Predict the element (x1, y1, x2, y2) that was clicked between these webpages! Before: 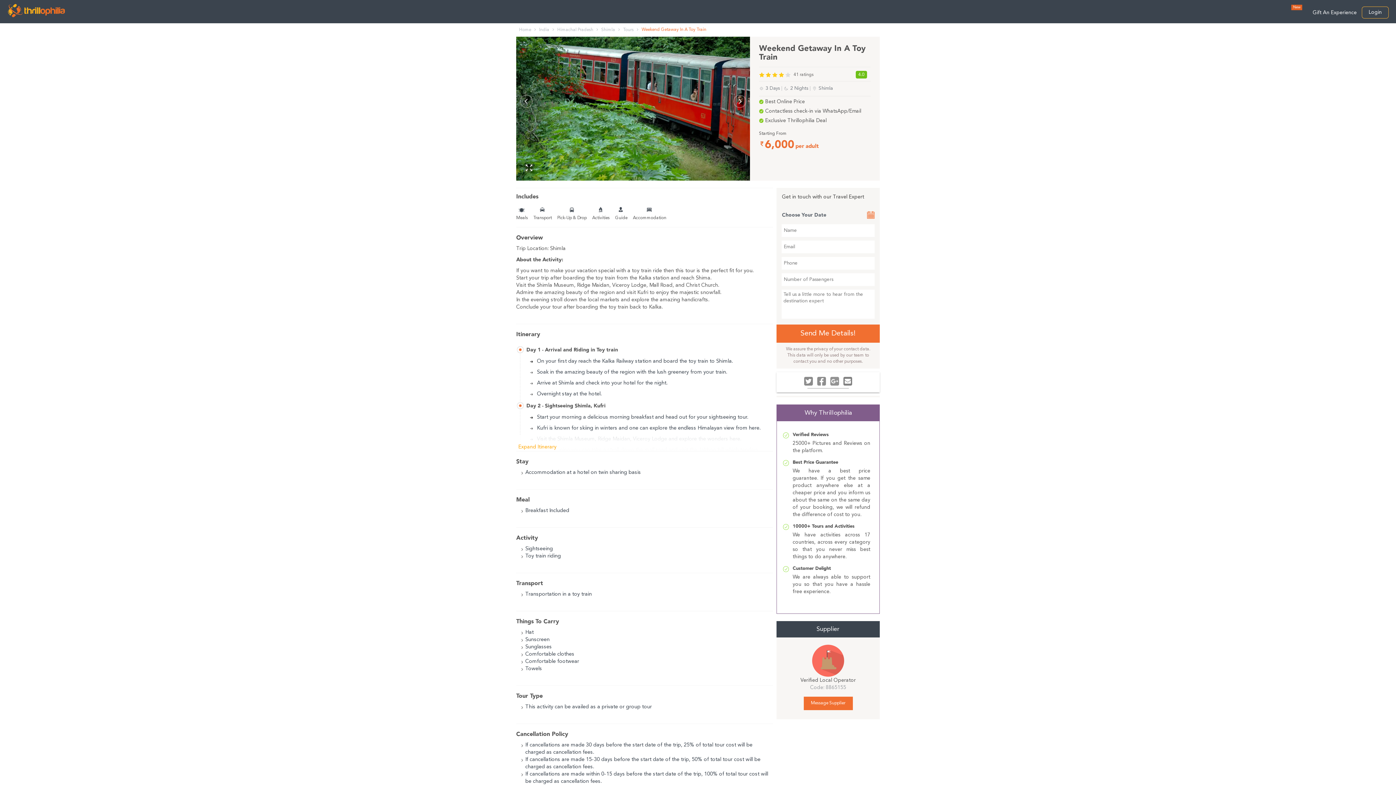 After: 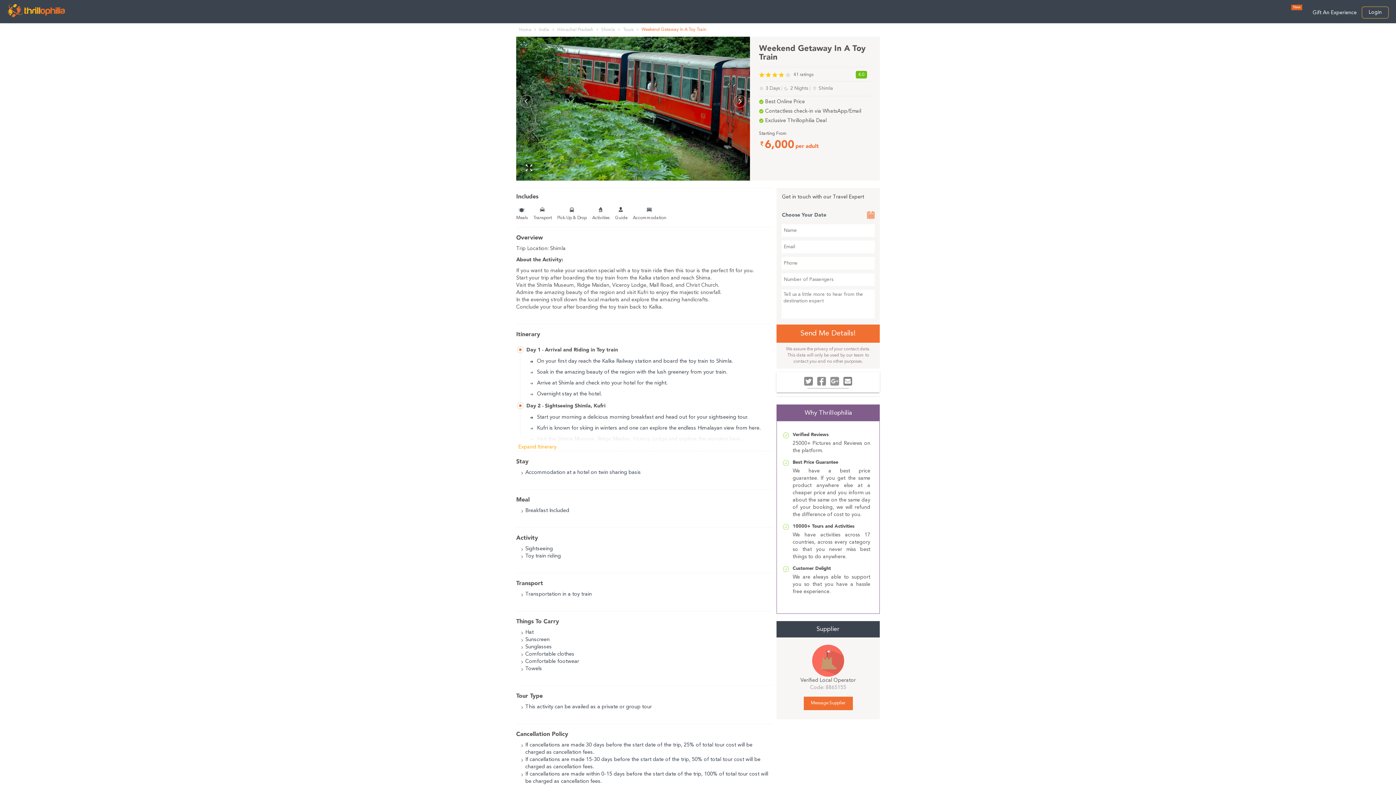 Action: bbox: (829, 372, 840, 390)